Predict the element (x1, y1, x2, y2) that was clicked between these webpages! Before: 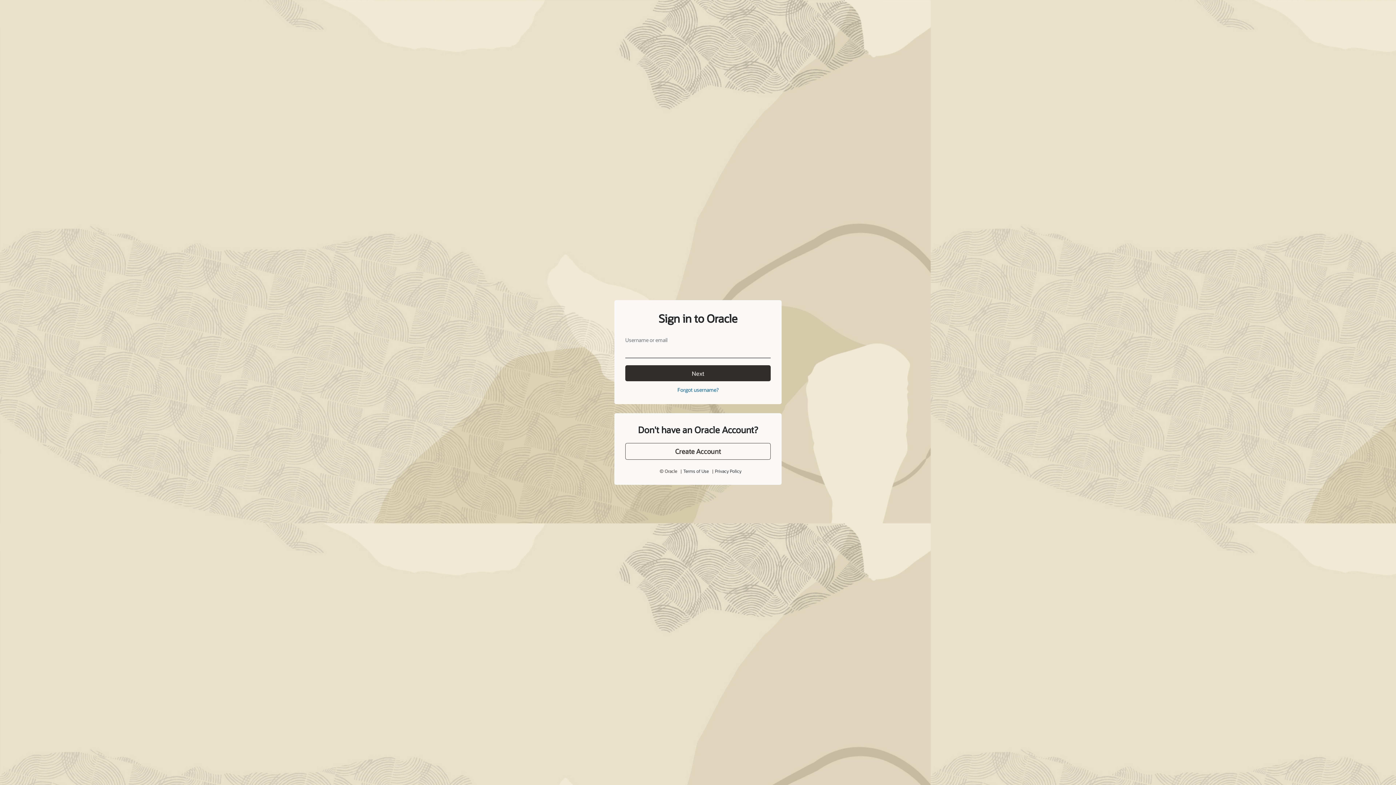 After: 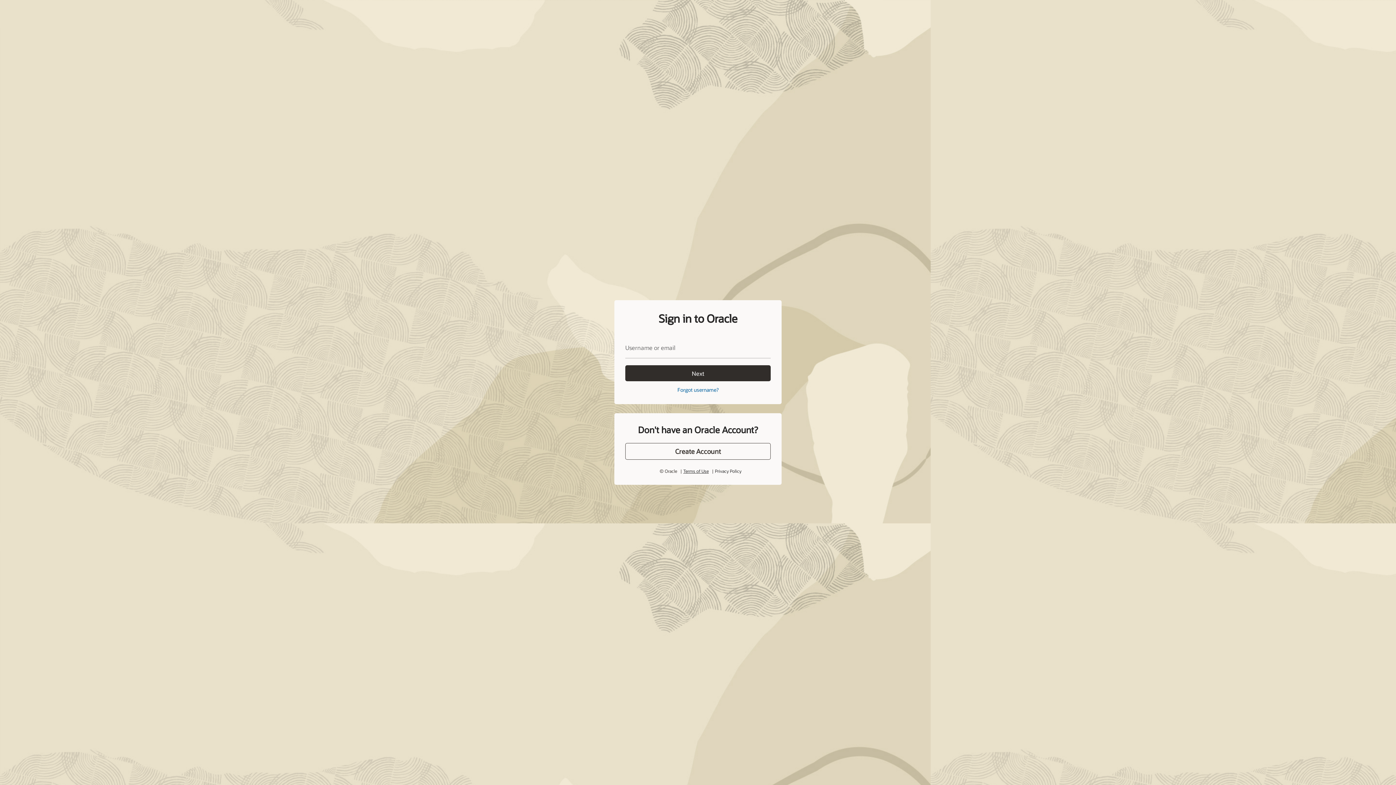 Action: label: Terms of Use bbox: (683, 468, 708, 474)